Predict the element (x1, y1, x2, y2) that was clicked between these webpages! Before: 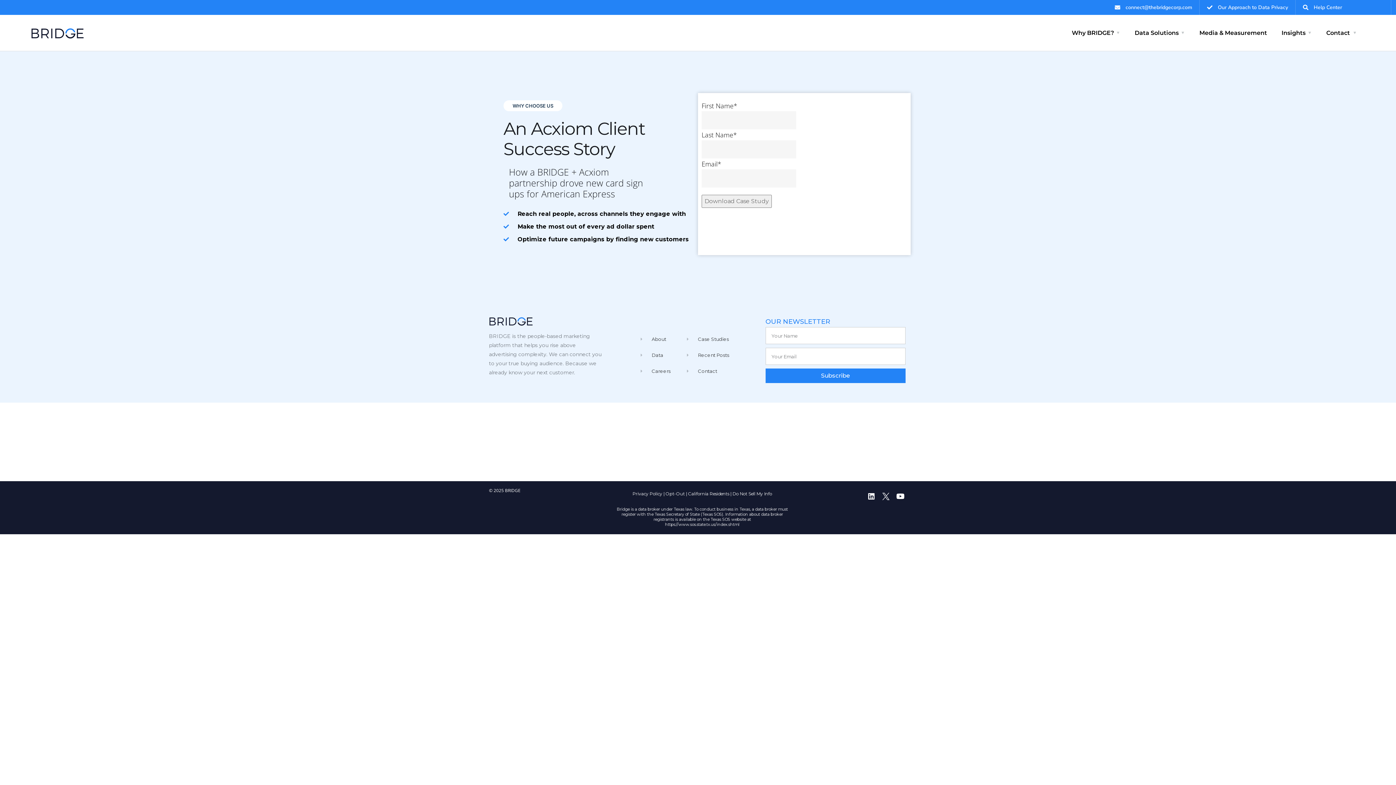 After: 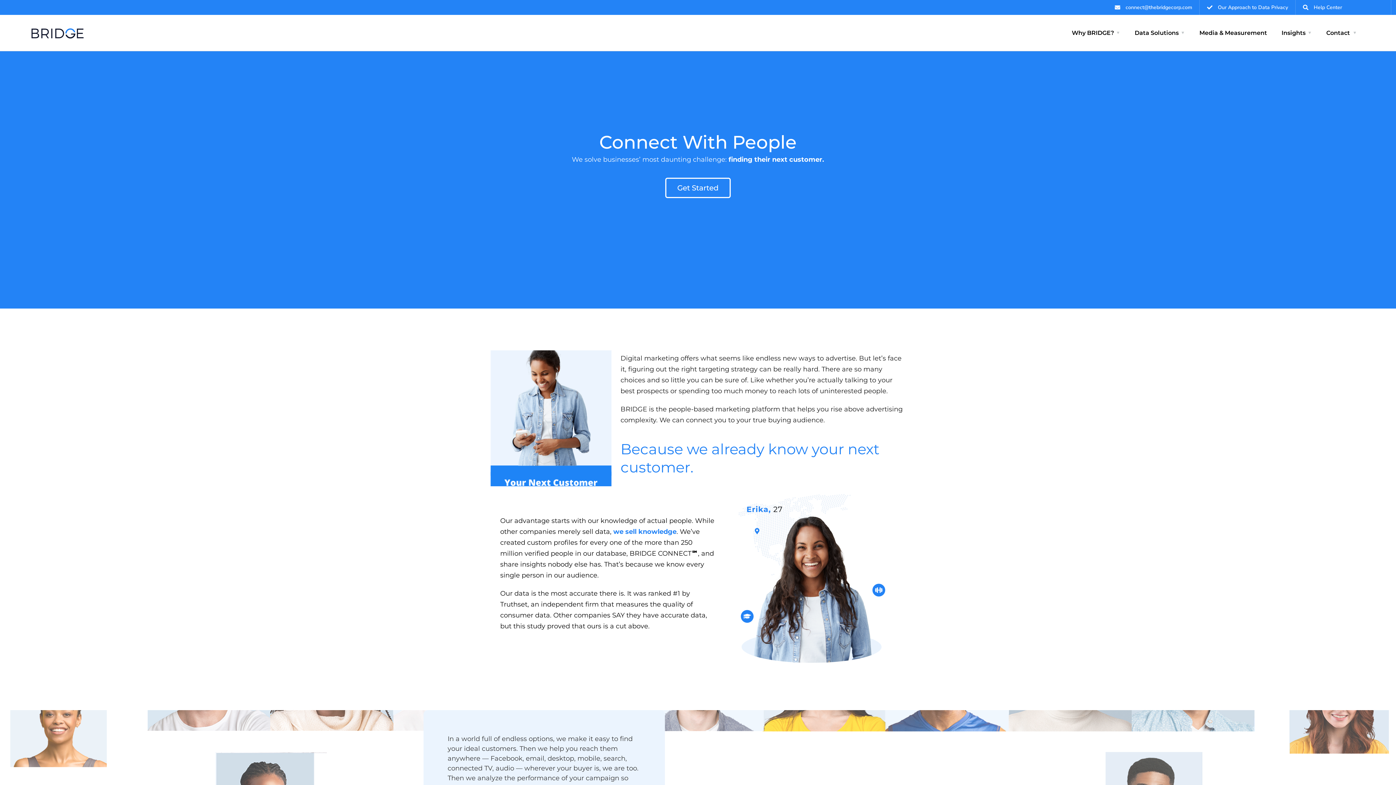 Action: label: About bbox: (640, 333, 687, 344)